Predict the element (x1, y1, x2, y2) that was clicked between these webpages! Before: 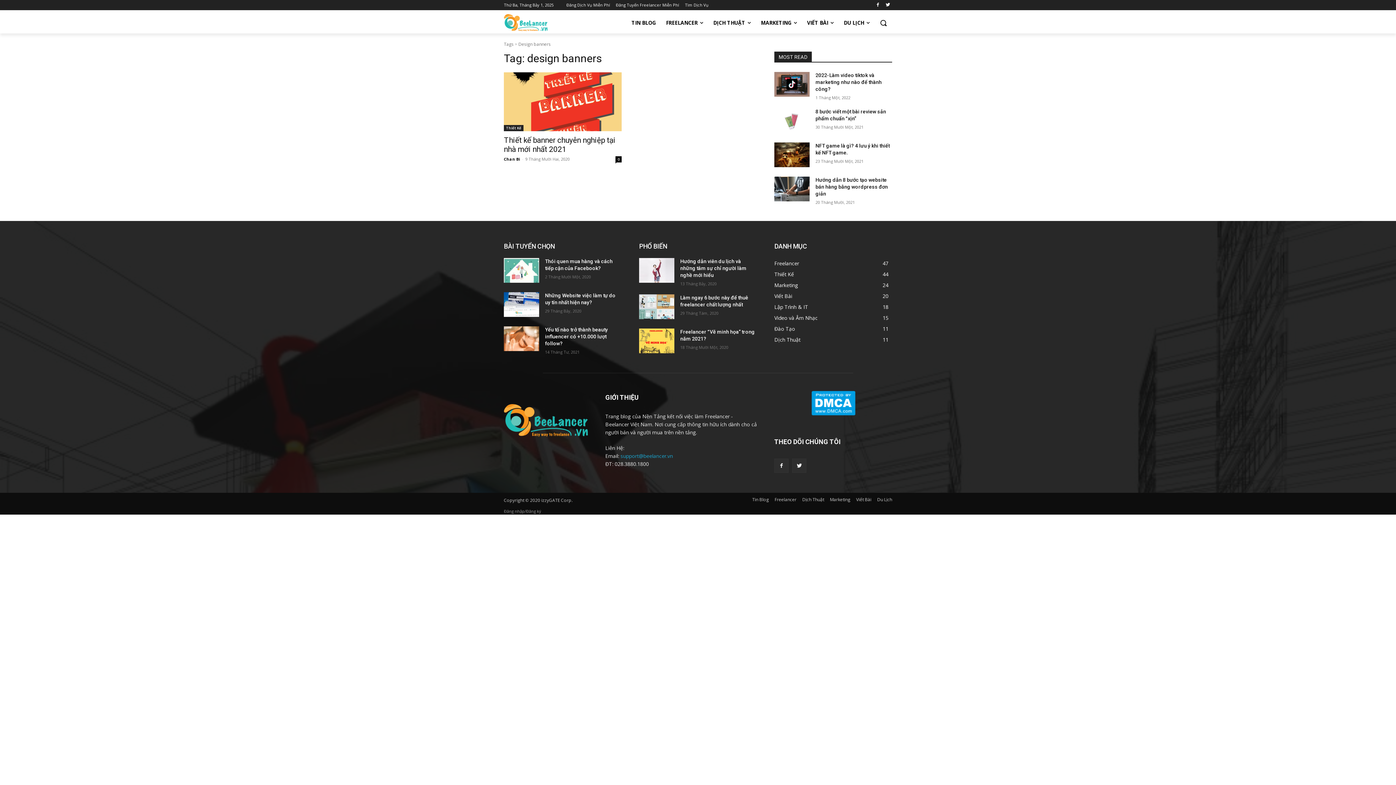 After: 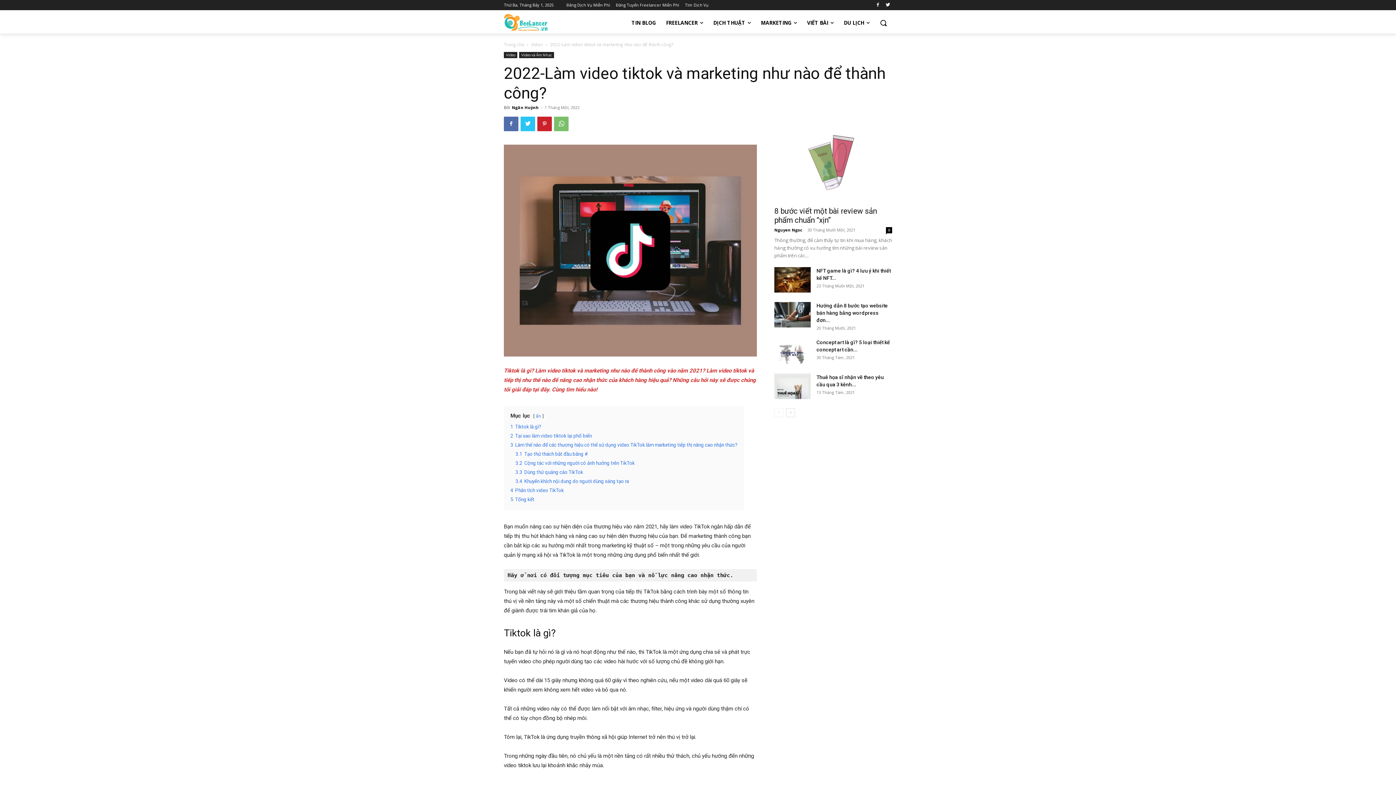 Action: label: 2022-Làm video tiktok và marketing như nào để thành công? bbox: (815, 72, 881, 91)